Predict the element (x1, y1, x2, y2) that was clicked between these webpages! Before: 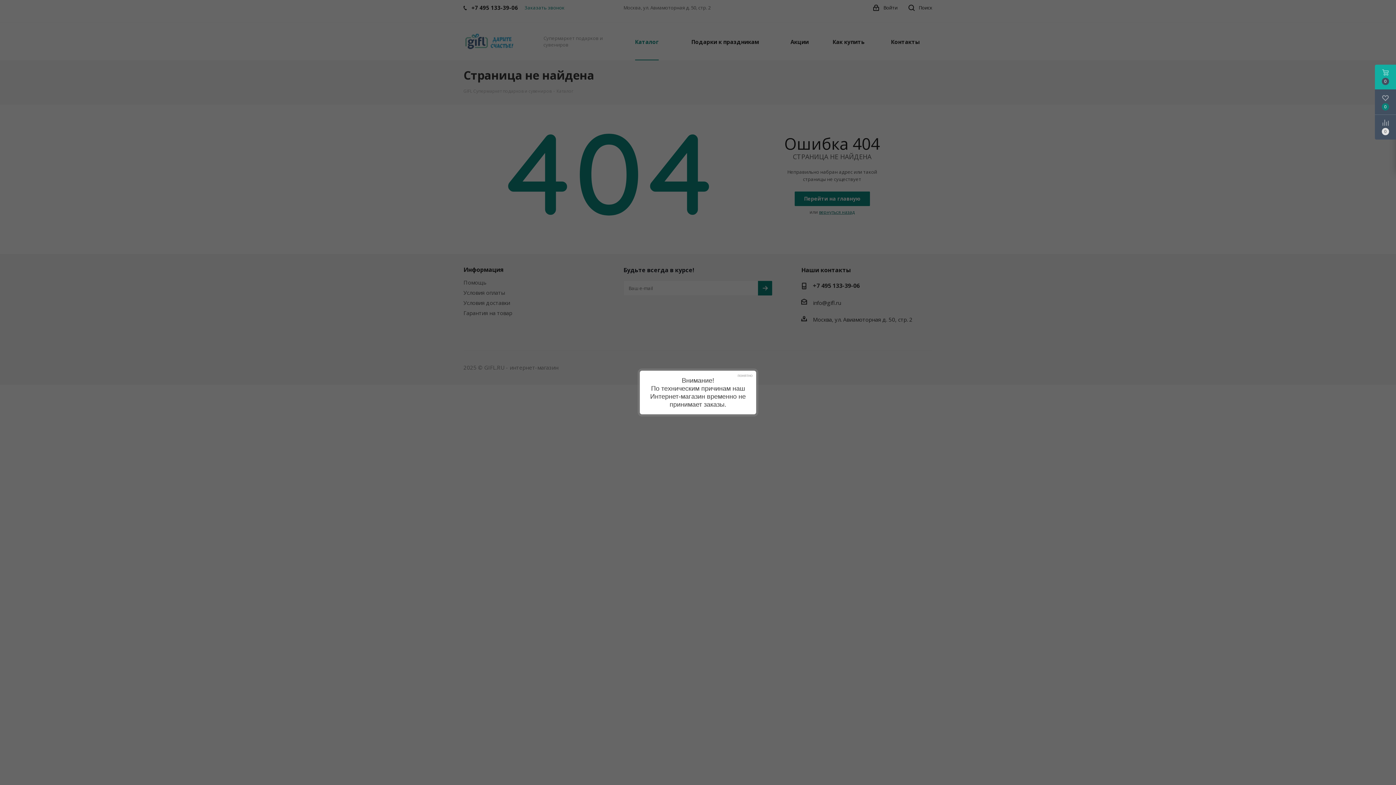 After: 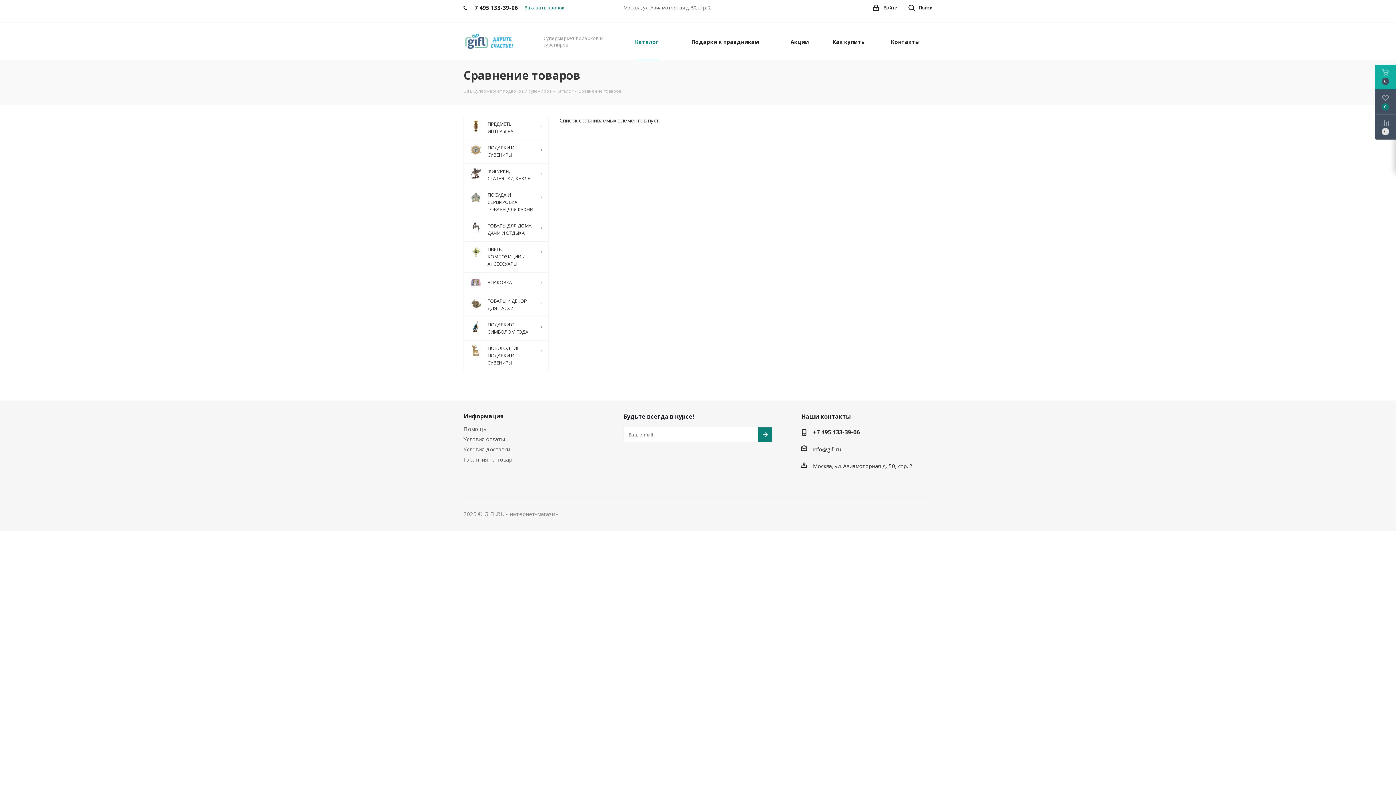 Action: bbox: (1375, 114, 1396, 139)